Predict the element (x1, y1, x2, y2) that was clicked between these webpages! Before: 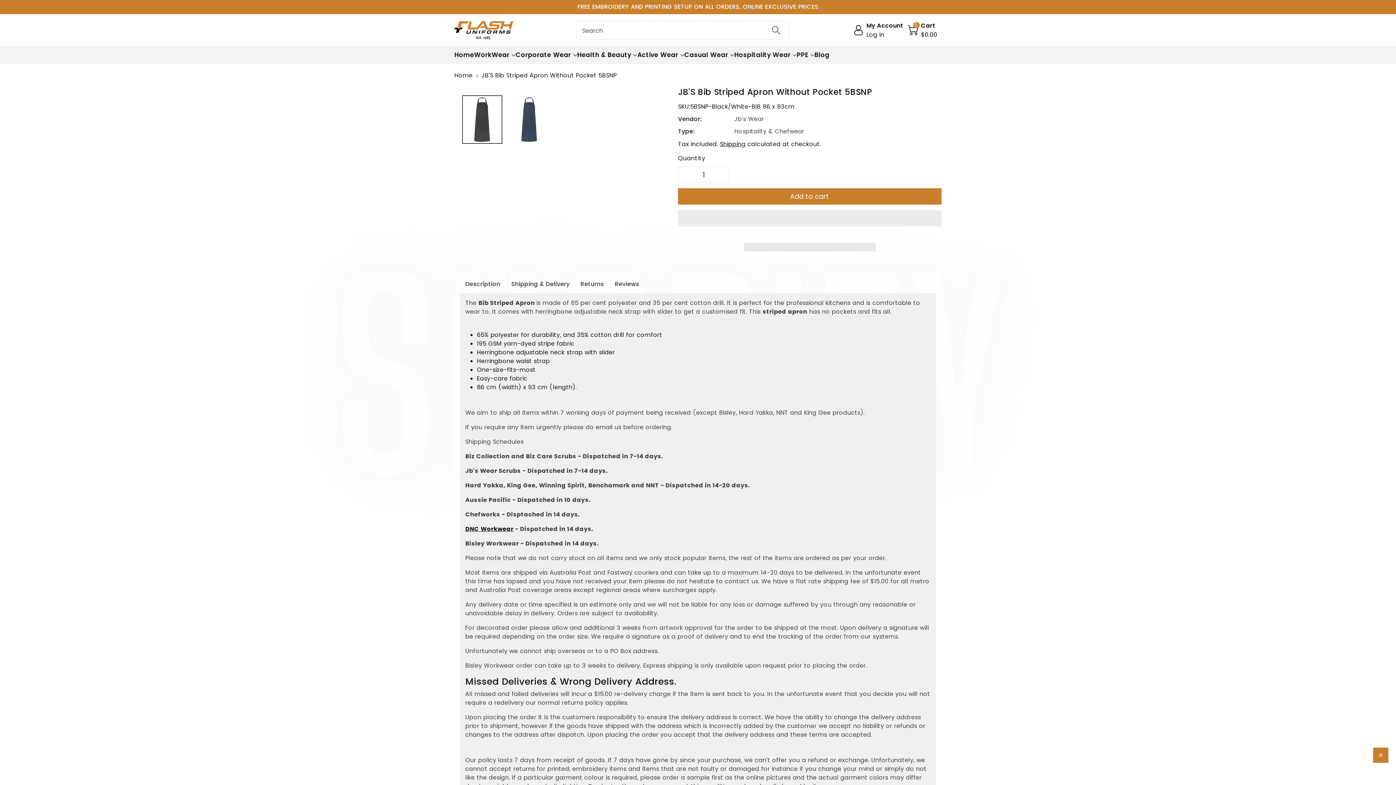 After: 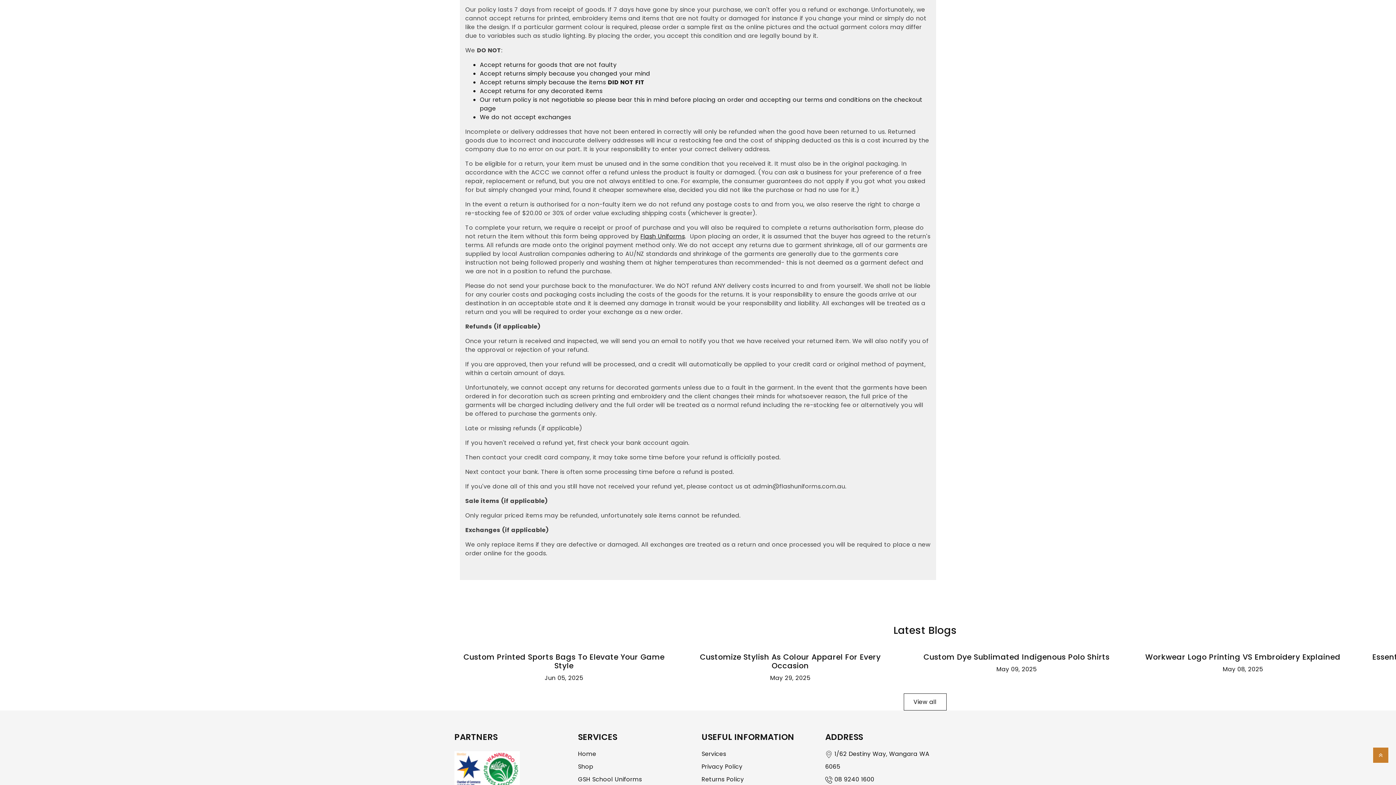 Action: label: Returns bbox: (575, 275, 609, 293)